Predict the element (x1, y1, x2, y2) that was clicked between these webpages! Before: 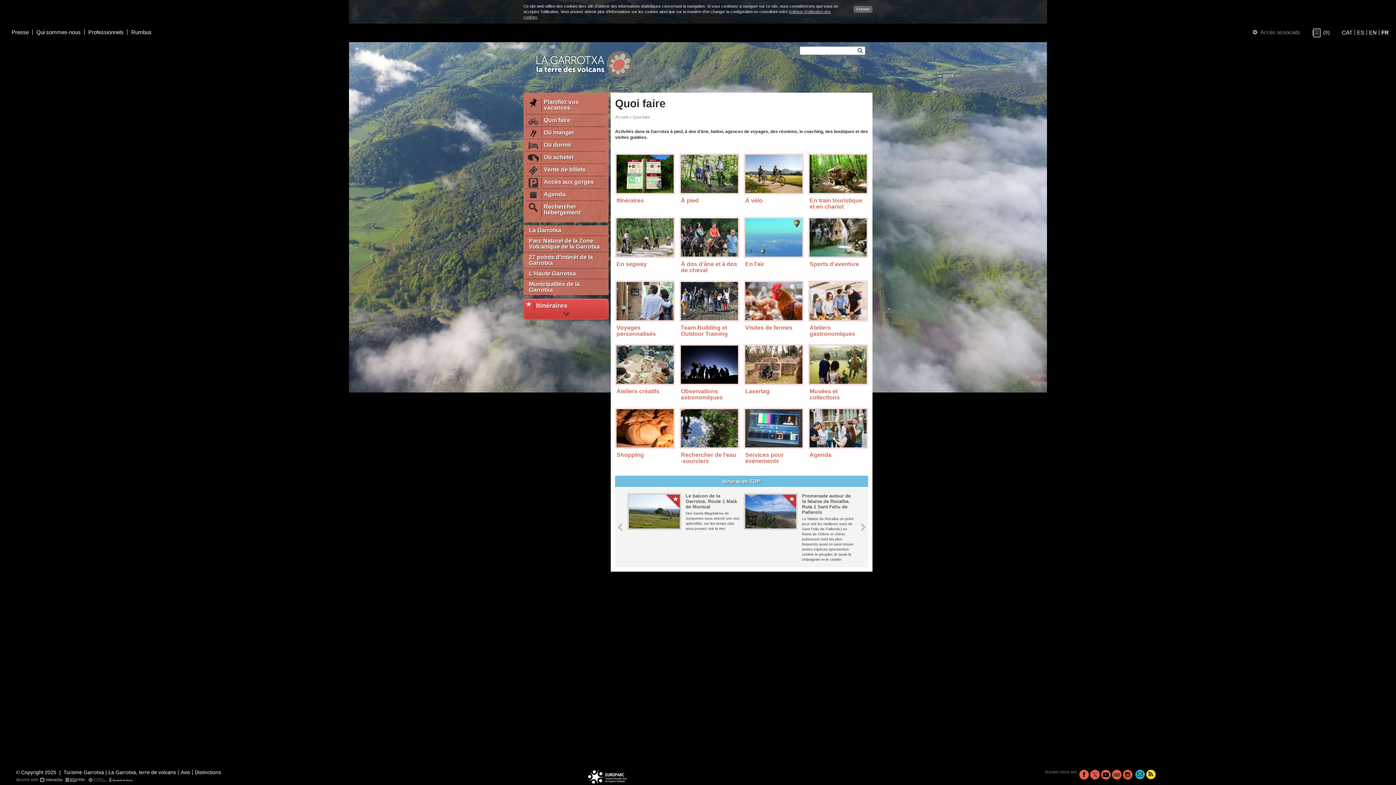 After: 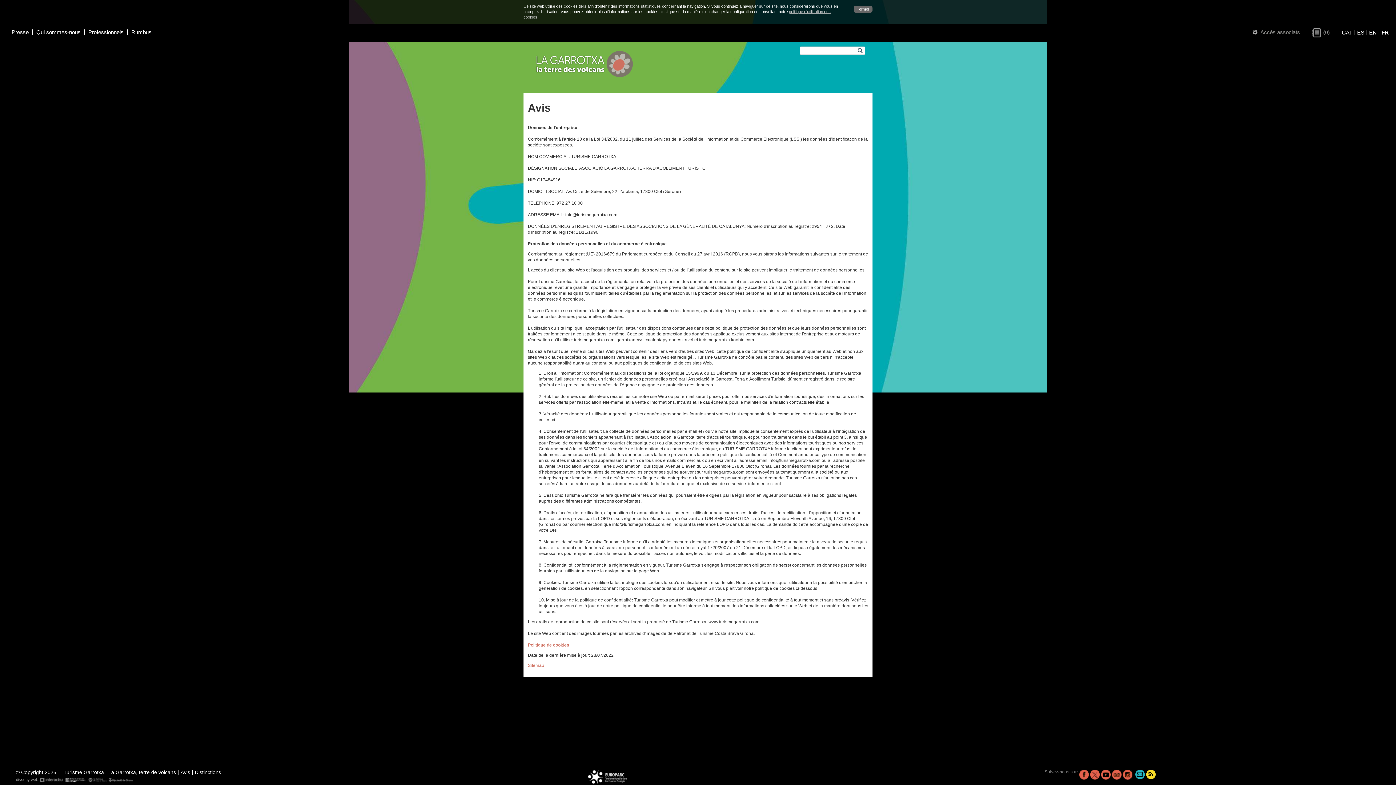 Action: label: Avis bbox: (180, 769, 190, 775)